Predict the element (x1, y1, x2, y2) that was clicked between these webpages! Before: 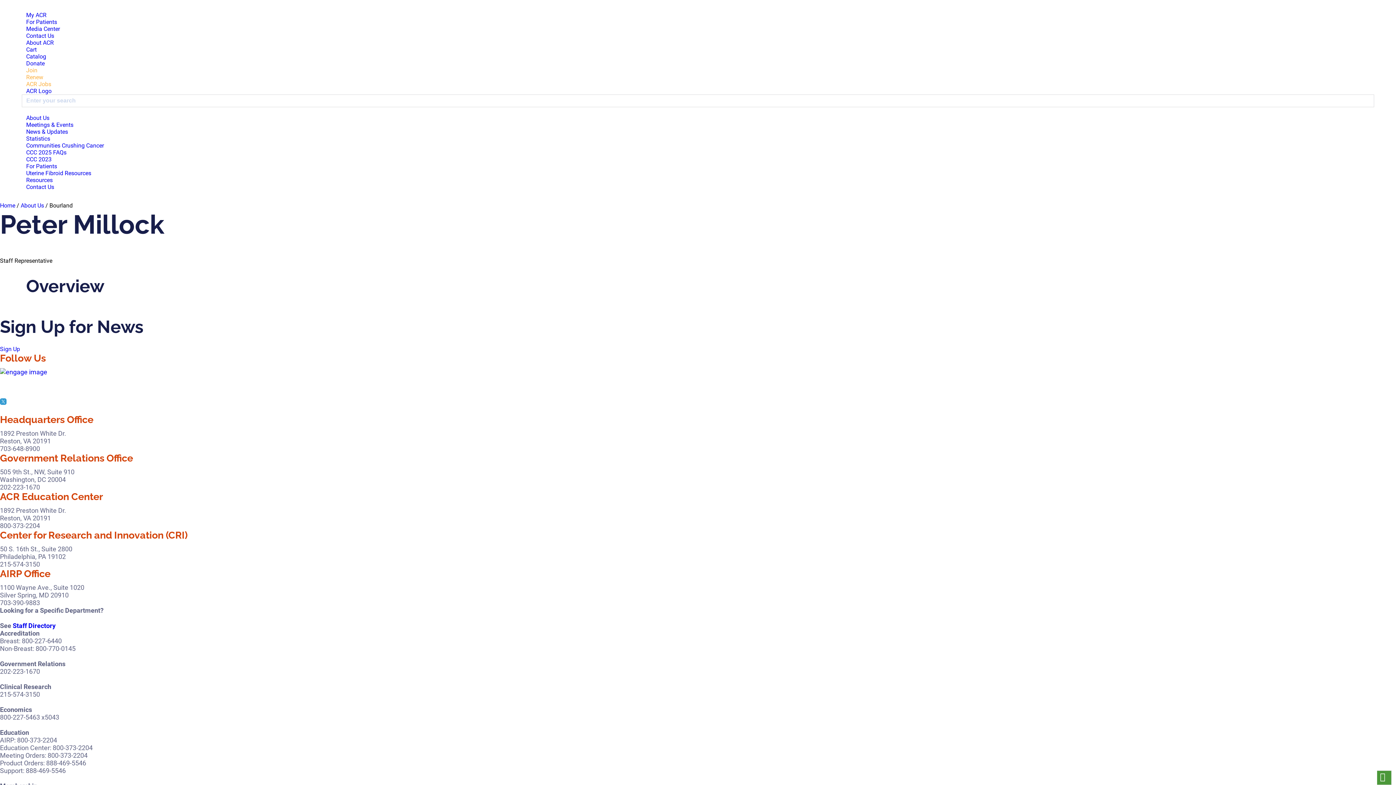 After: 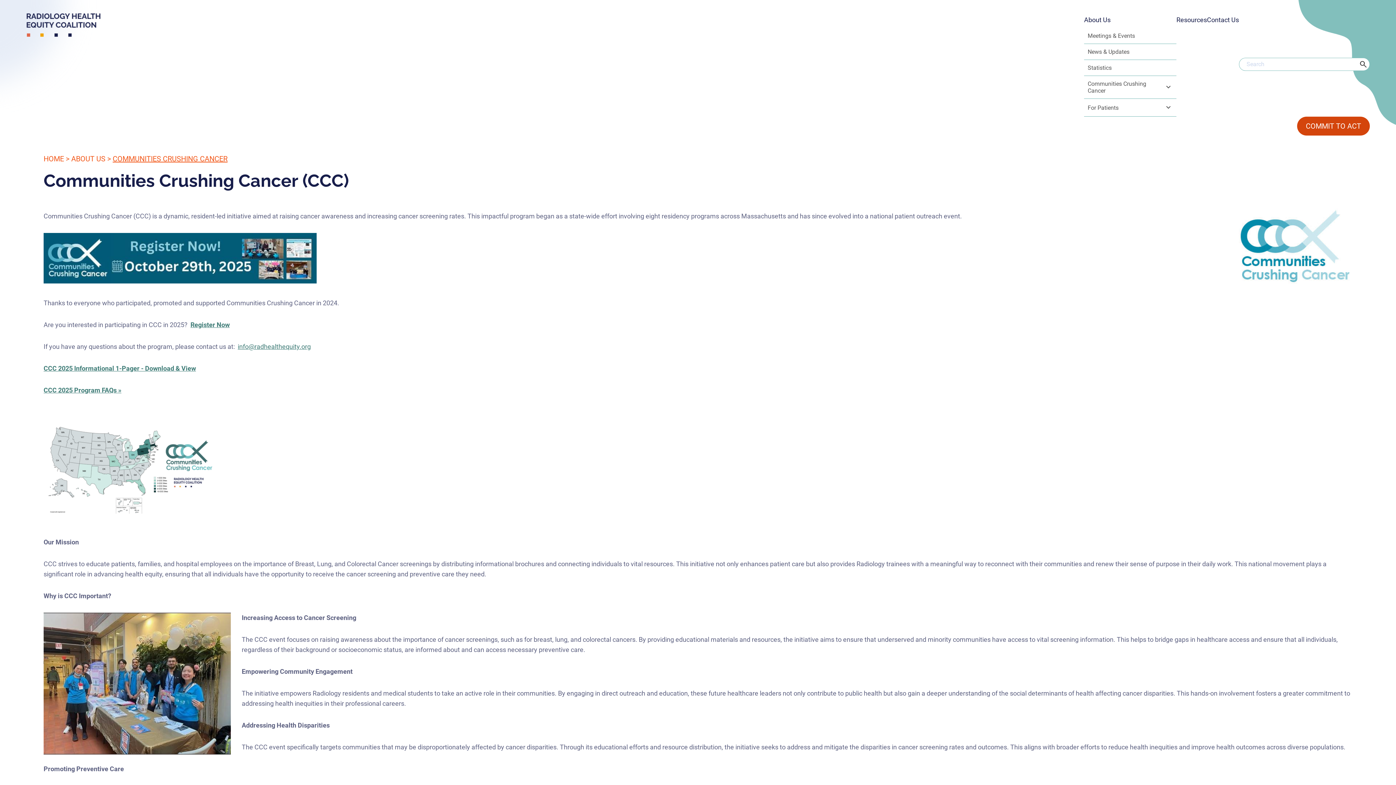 Action: bbox: (26, 142, 104, 148) label: Communities Crushing Cancer